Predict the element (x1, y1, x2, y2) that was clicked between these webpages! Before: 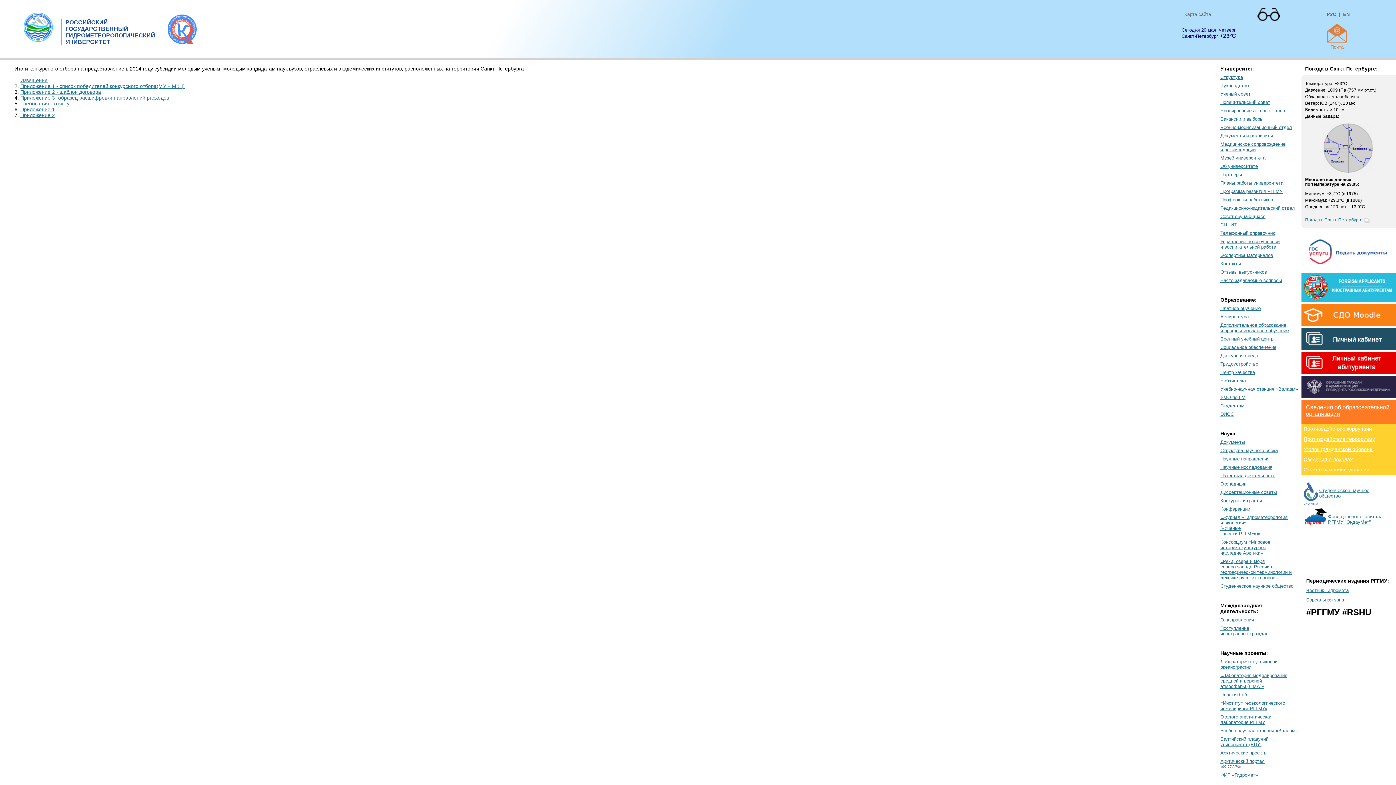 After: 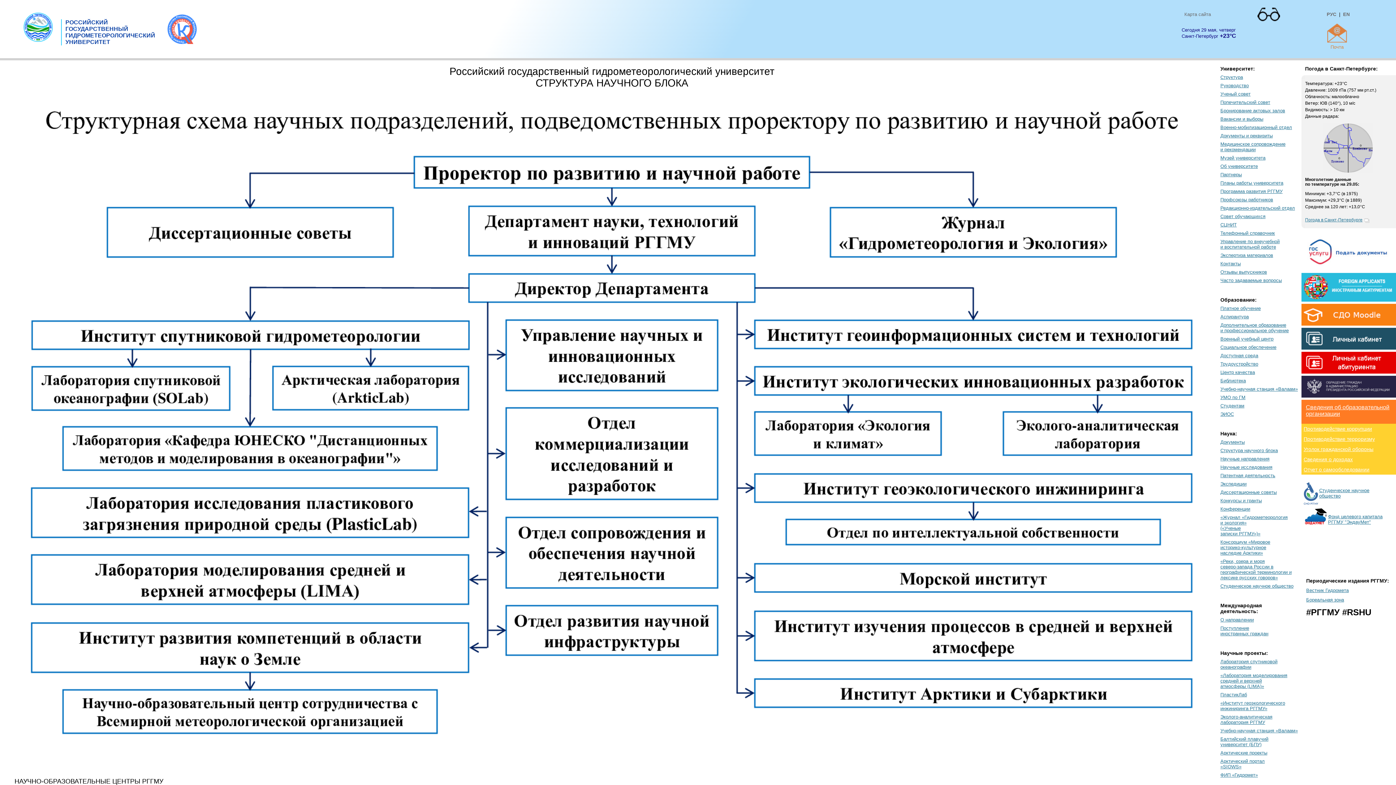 Action: bbox: (1220, 448, 1278, 453) label: Cтруктура научного блока